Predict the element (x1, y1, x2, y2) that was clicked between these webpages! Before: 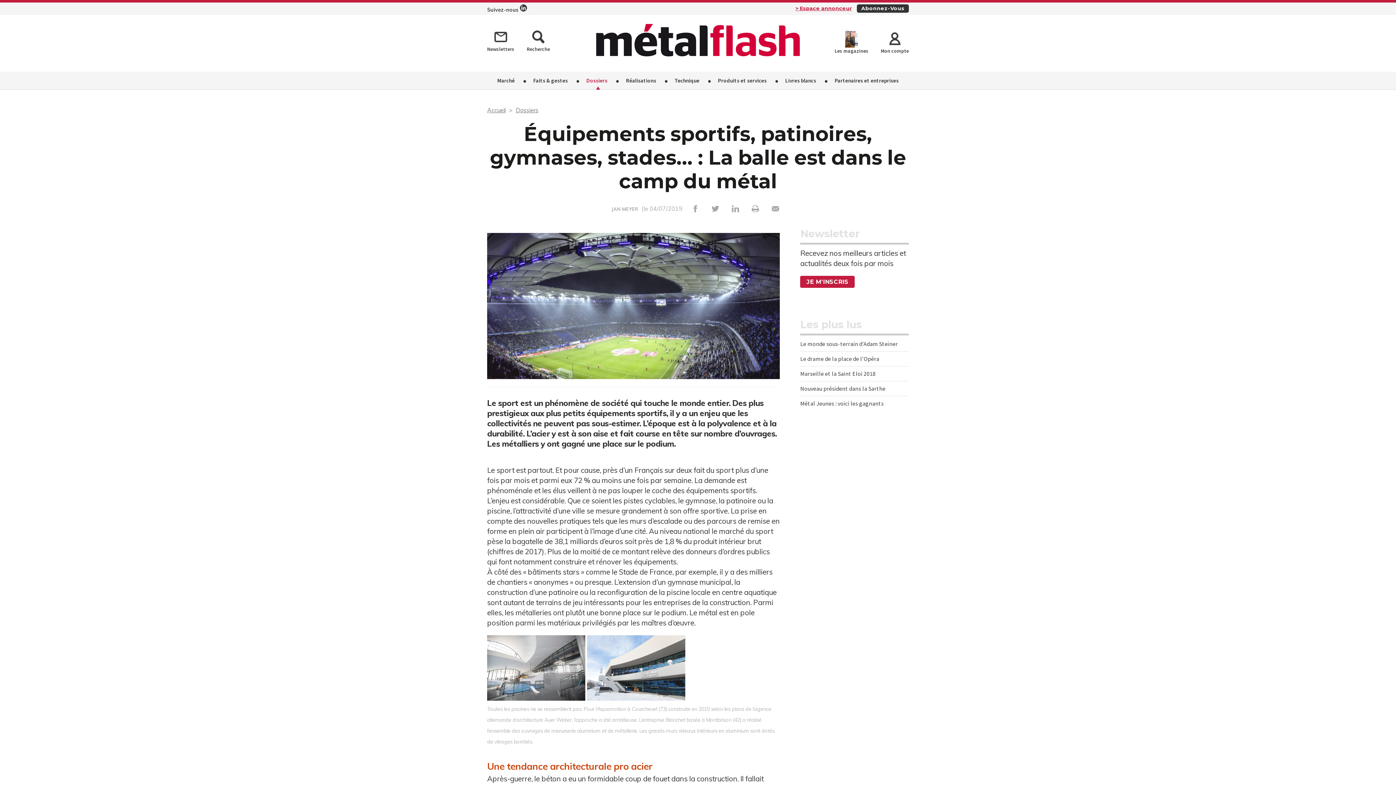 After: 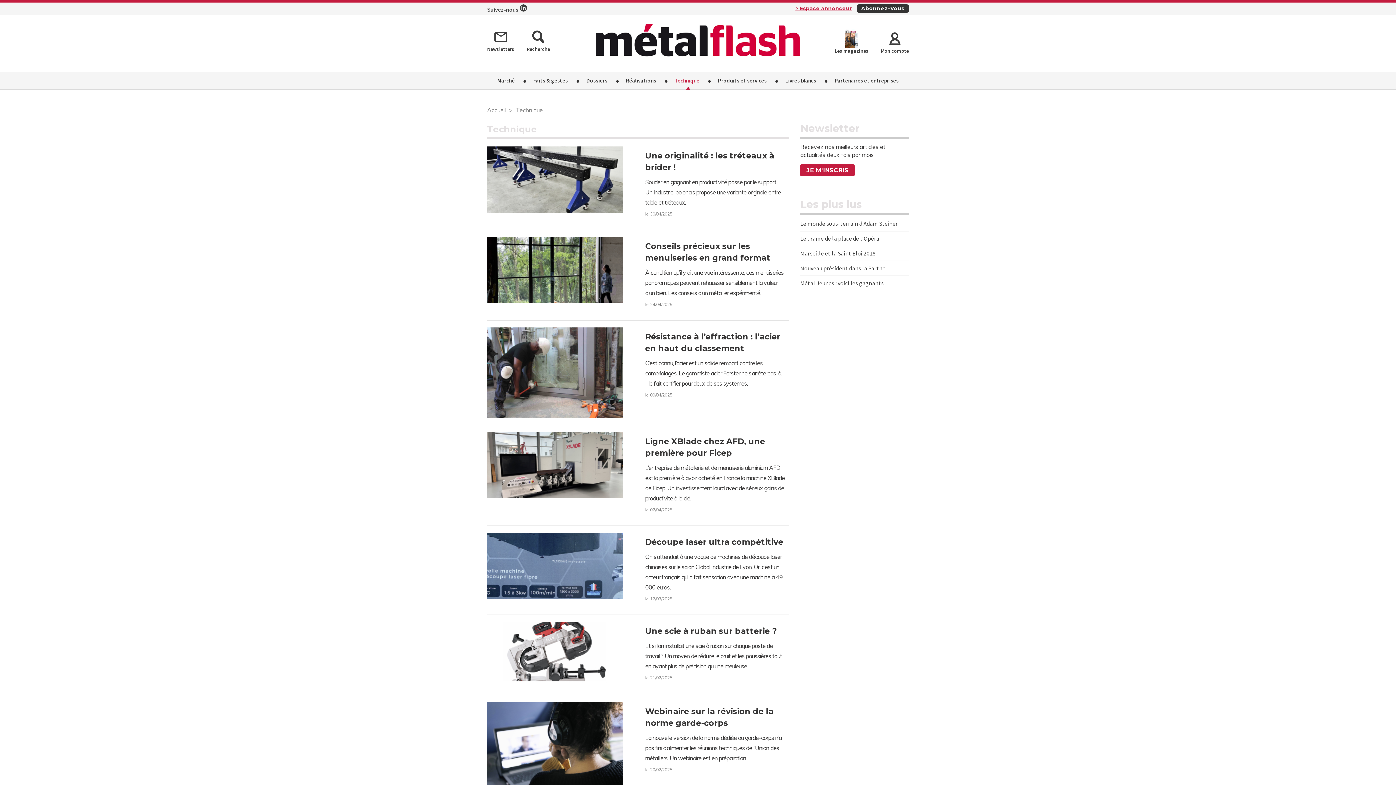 Action: bbox: (667, 71, 706, 89) label: Technique